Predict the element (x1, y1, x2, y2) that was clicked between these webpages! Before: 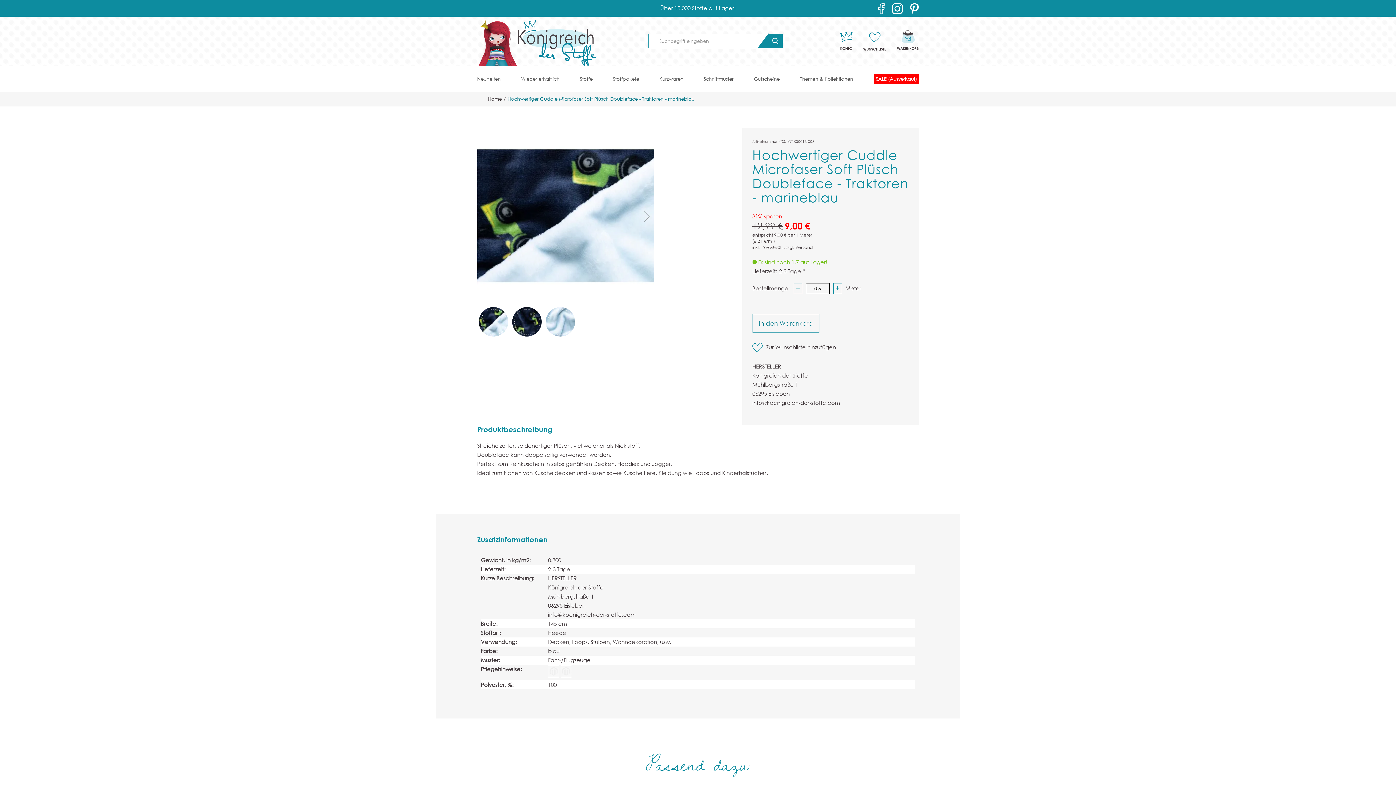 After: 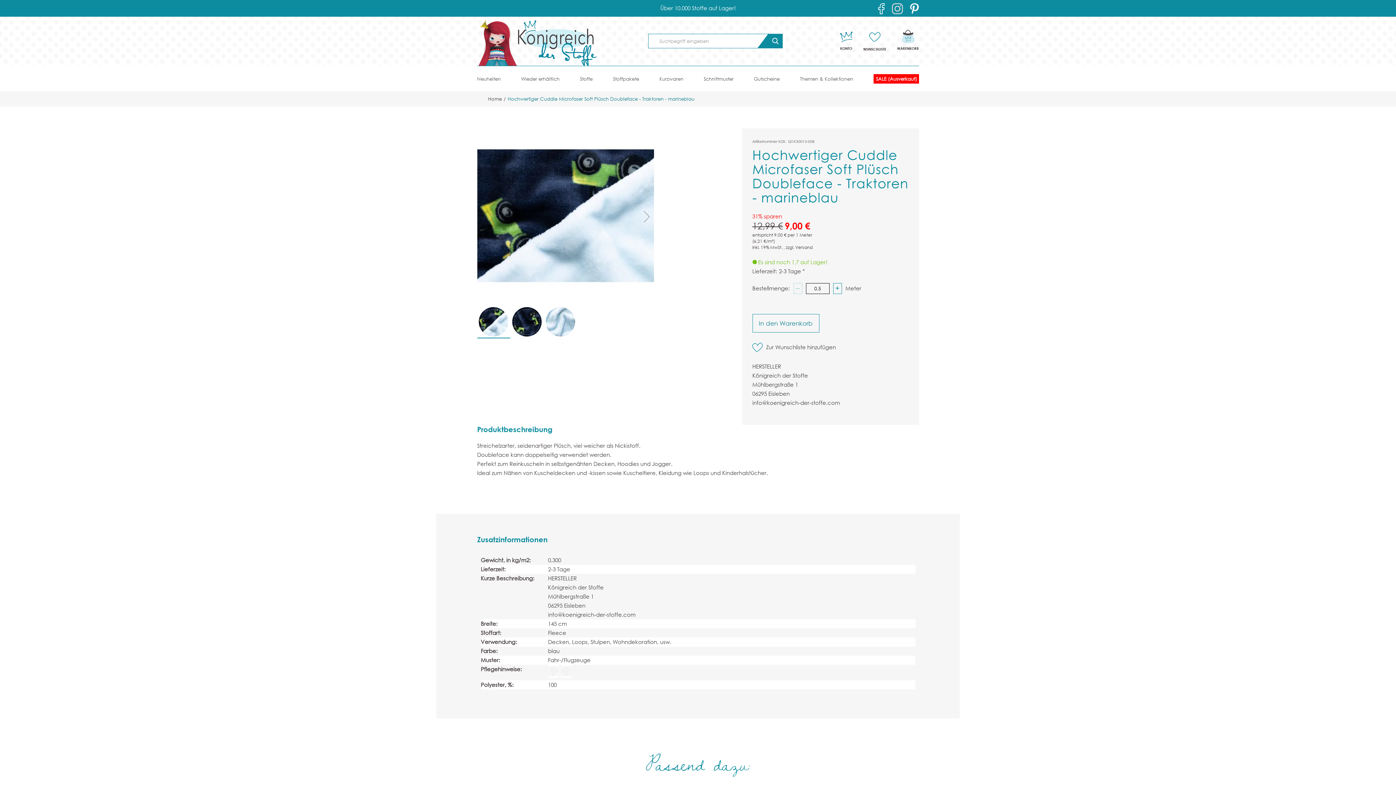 Action: bbox: (892, 1, 903, 14) label: Instagram